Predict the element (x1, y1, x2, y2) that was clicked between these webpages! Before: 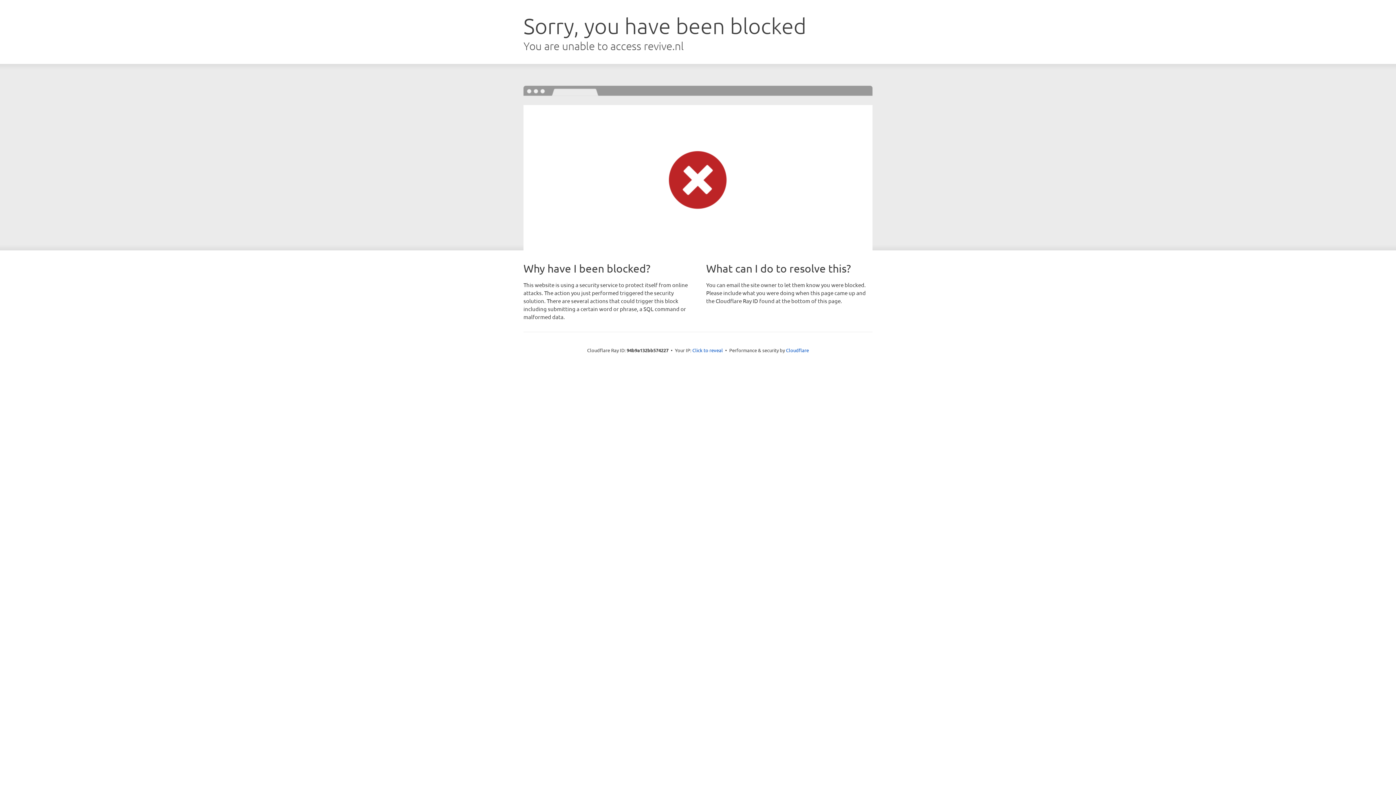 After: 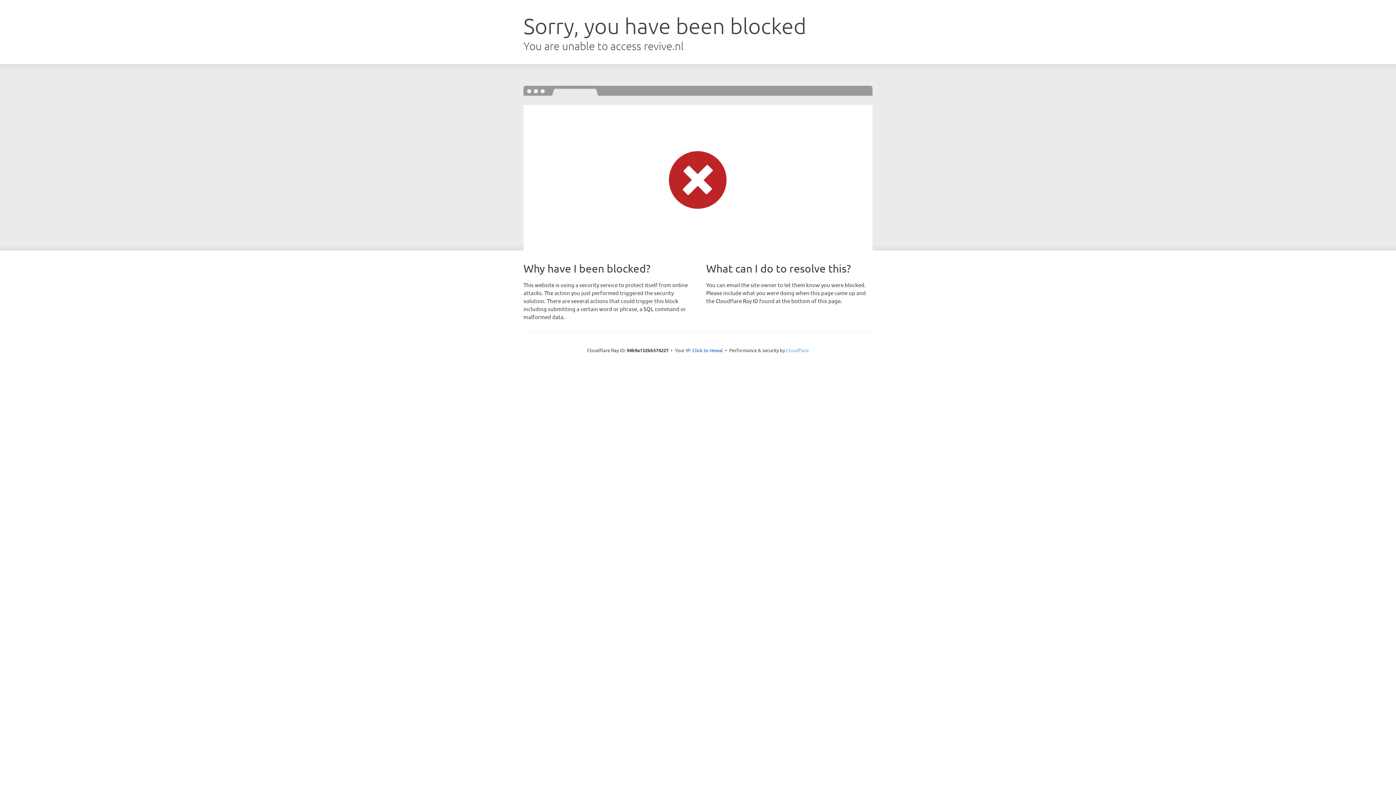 Action: bbox: (786, 347, 809, 353) label: Cloudflare